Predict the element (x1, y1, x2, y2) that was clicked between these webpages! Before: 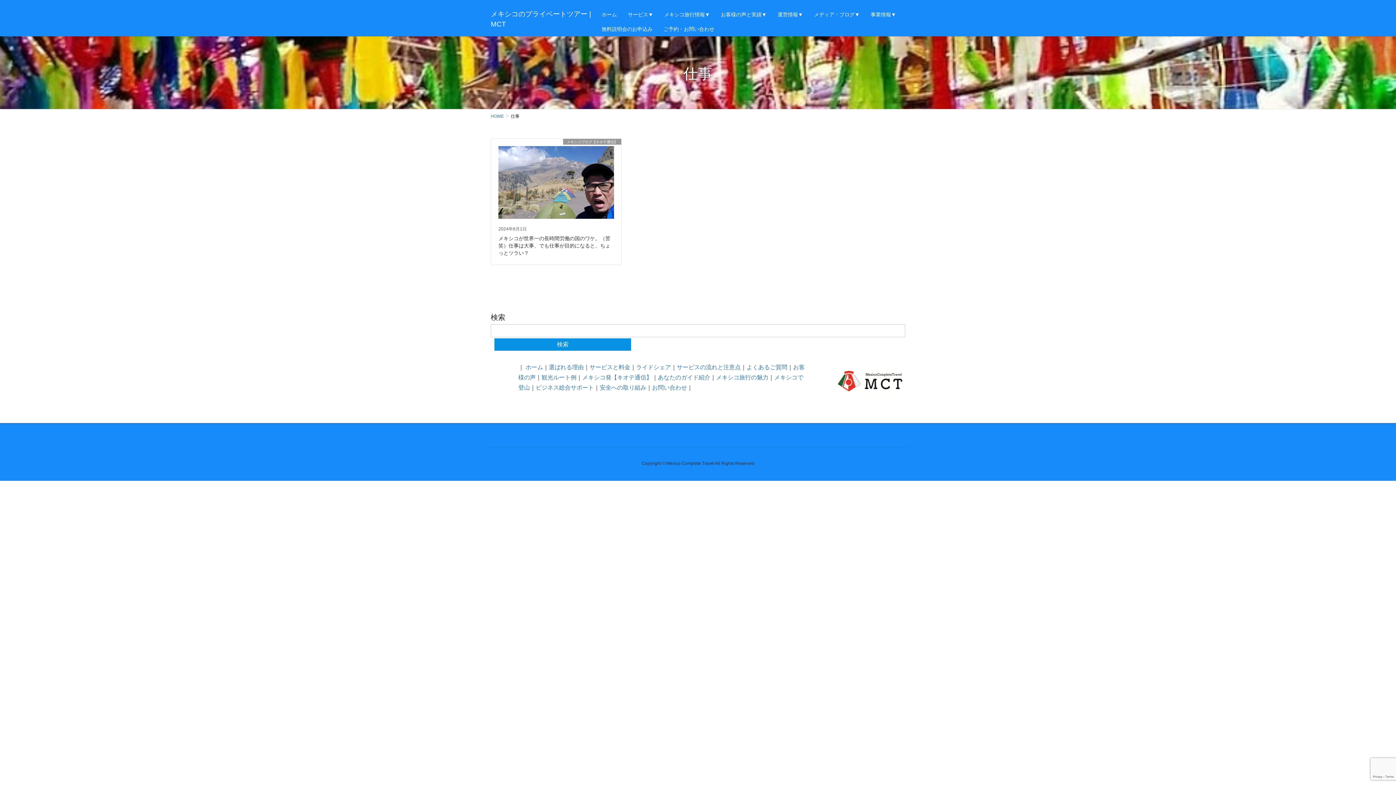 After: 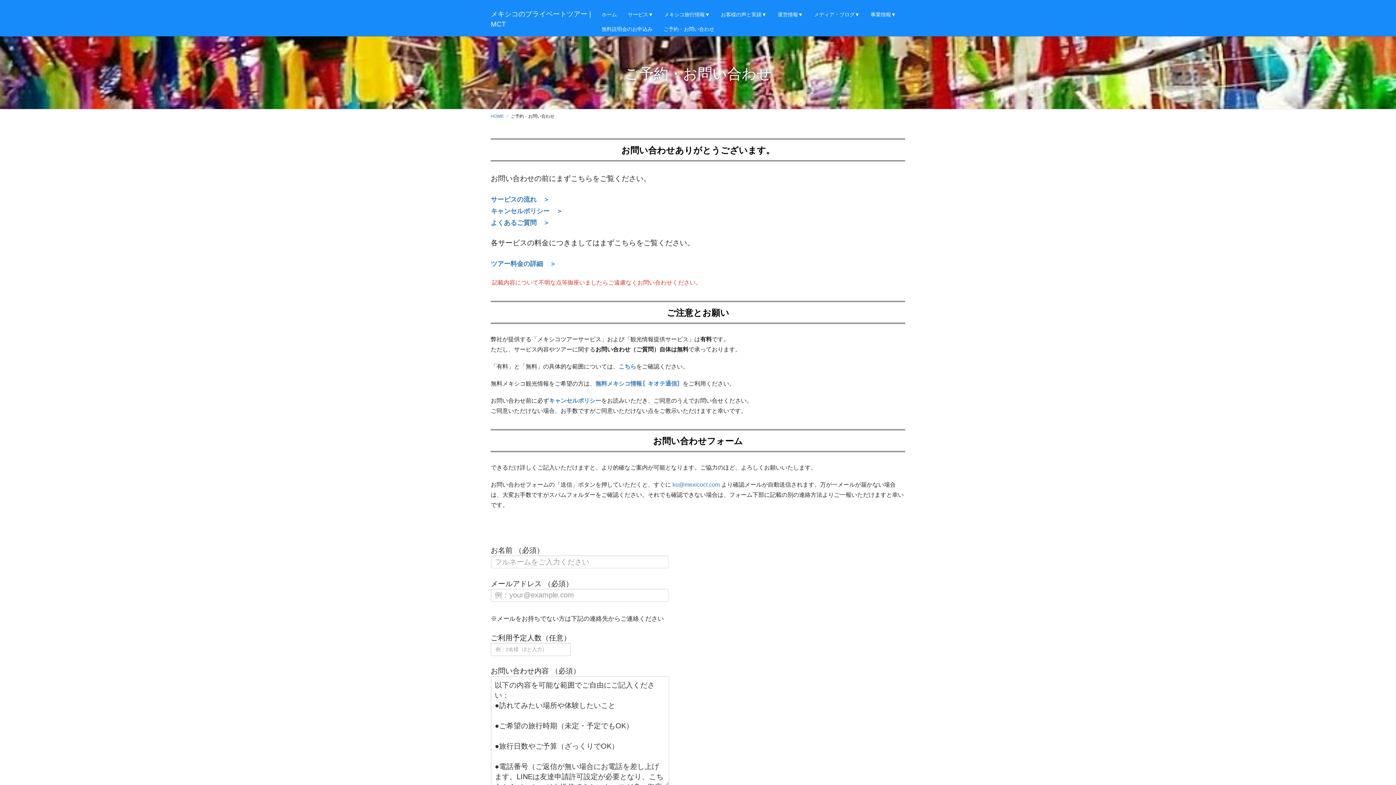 Action: bbox: (652, 384, 687, 390) label: お問い合わせ